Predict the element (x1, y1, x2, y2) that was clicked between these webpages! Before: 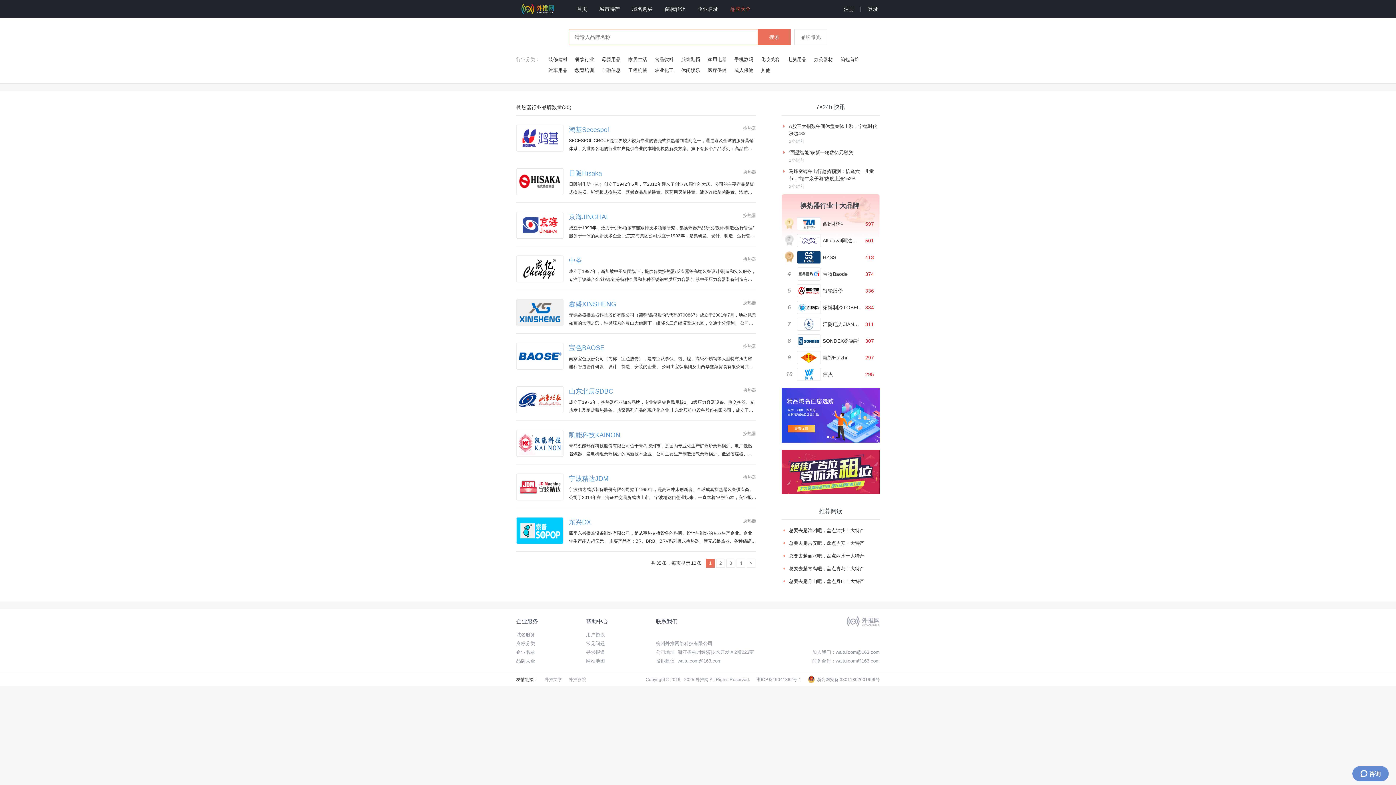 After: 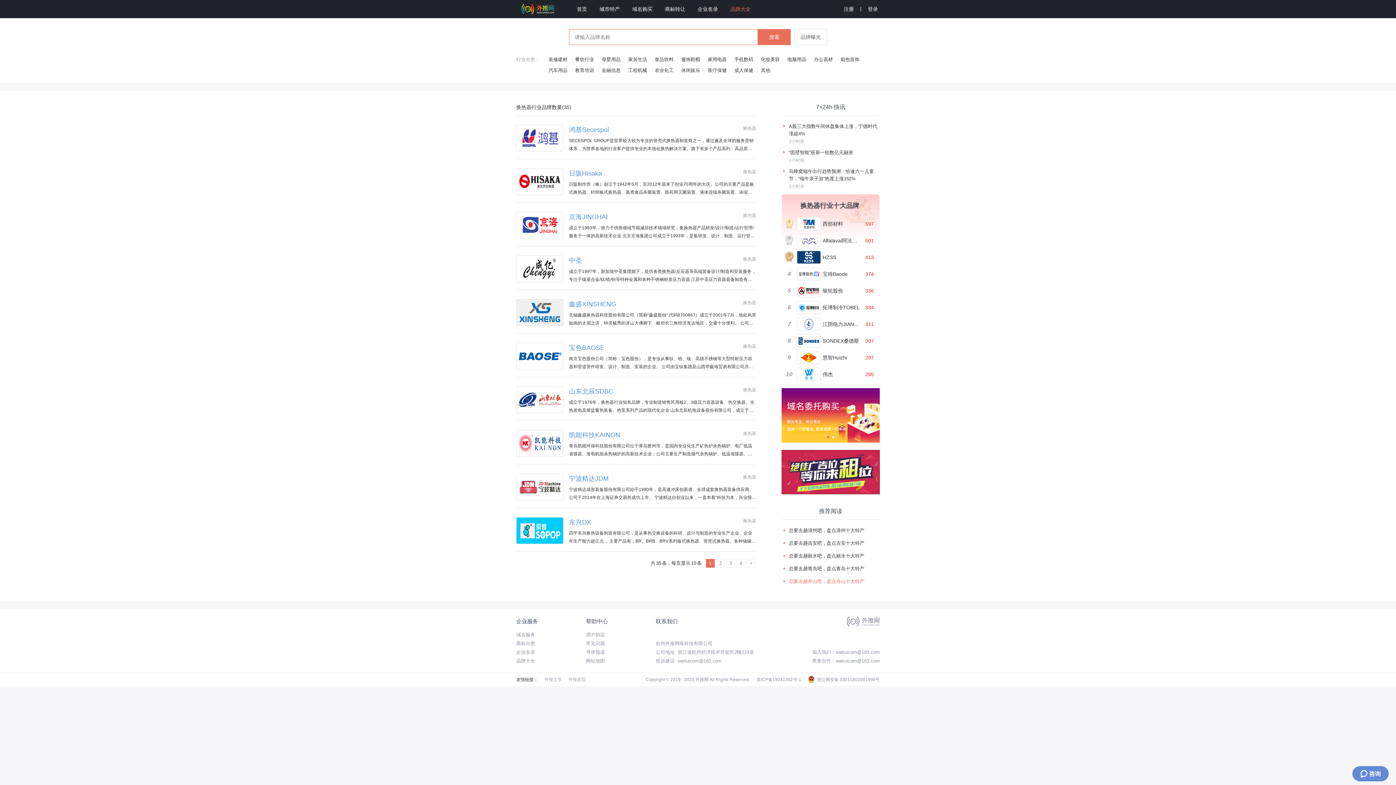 Action: label: 总要去趟舟山吧，盘点舟山十大特产 bbox: (789, 578, 880, 585)